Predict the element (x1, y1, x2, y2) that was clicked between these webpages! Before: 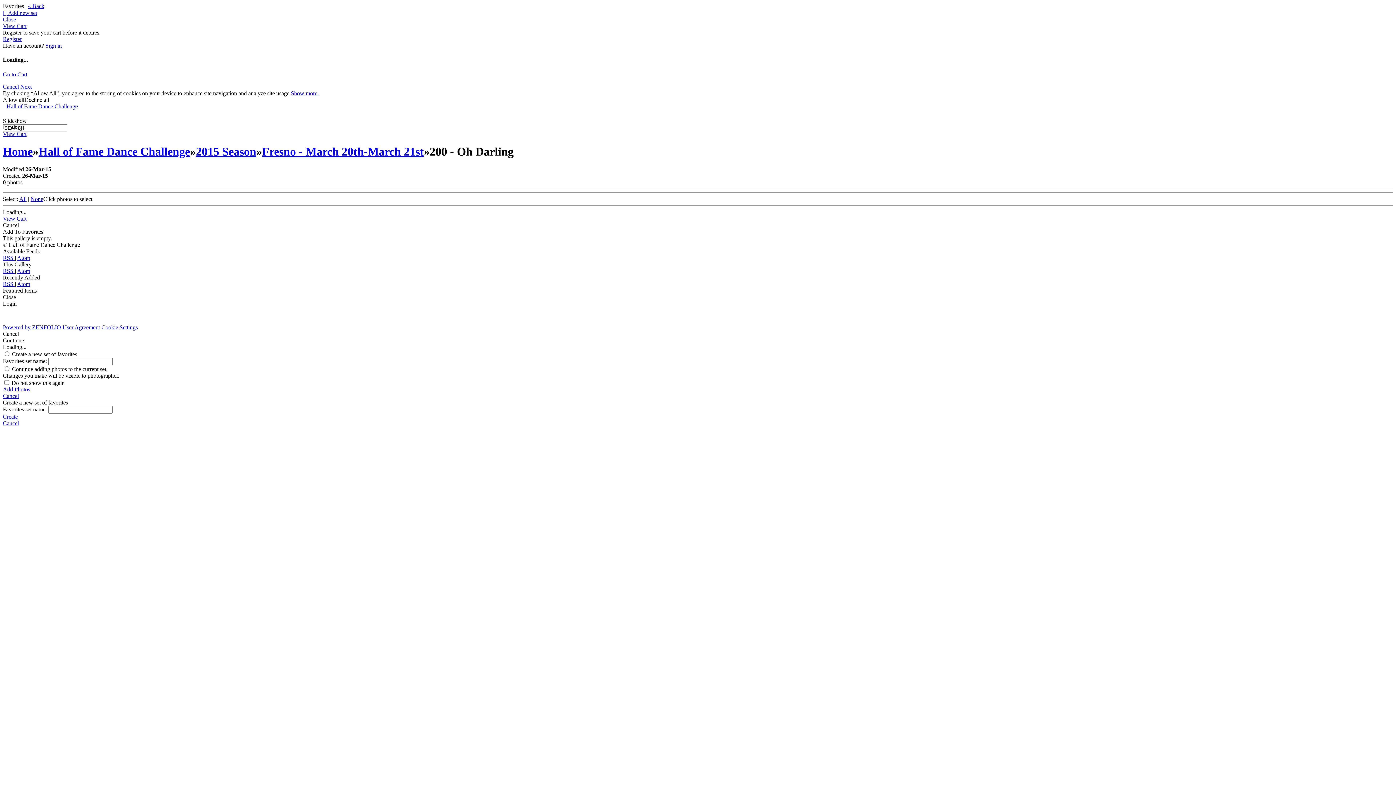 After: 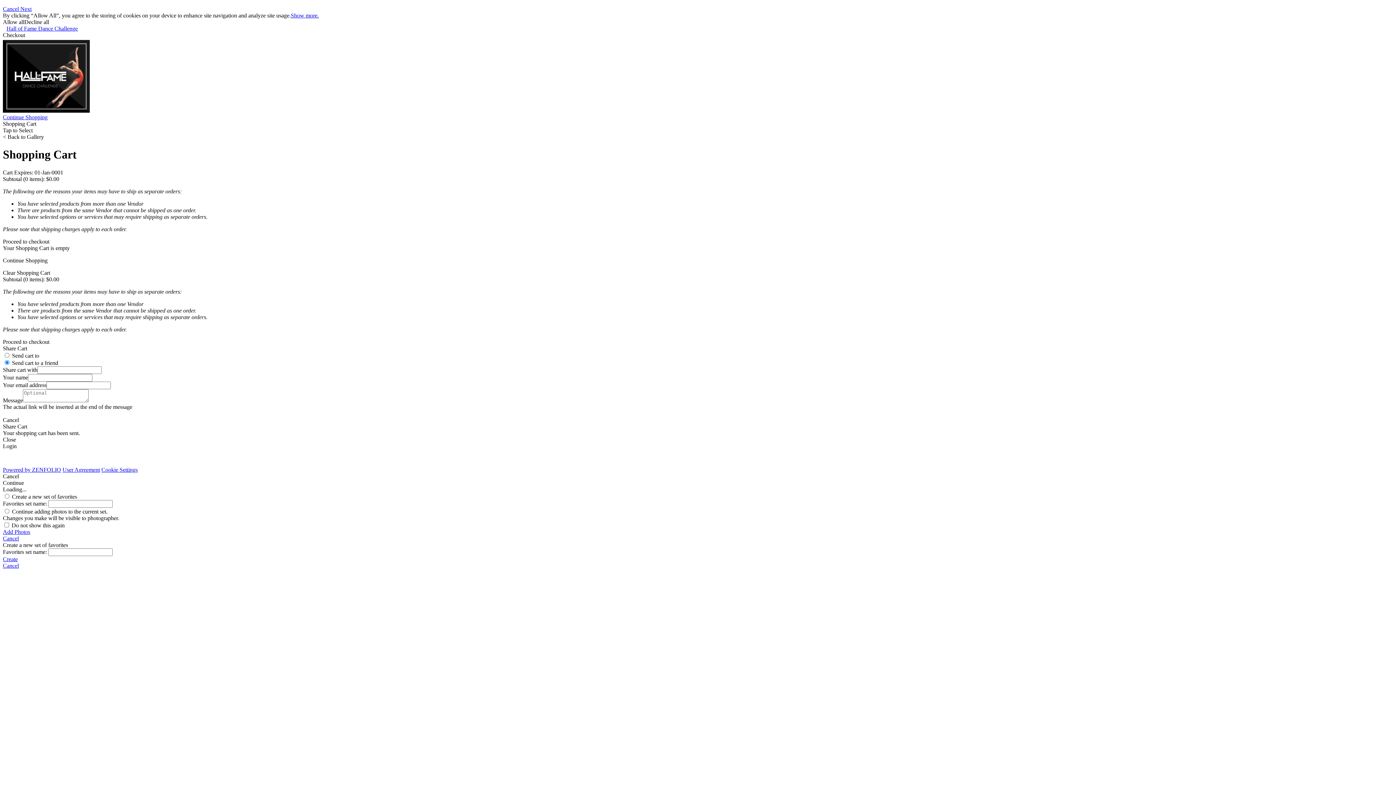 Action: label: View Cart bbox: (2, 22, 26, 29)